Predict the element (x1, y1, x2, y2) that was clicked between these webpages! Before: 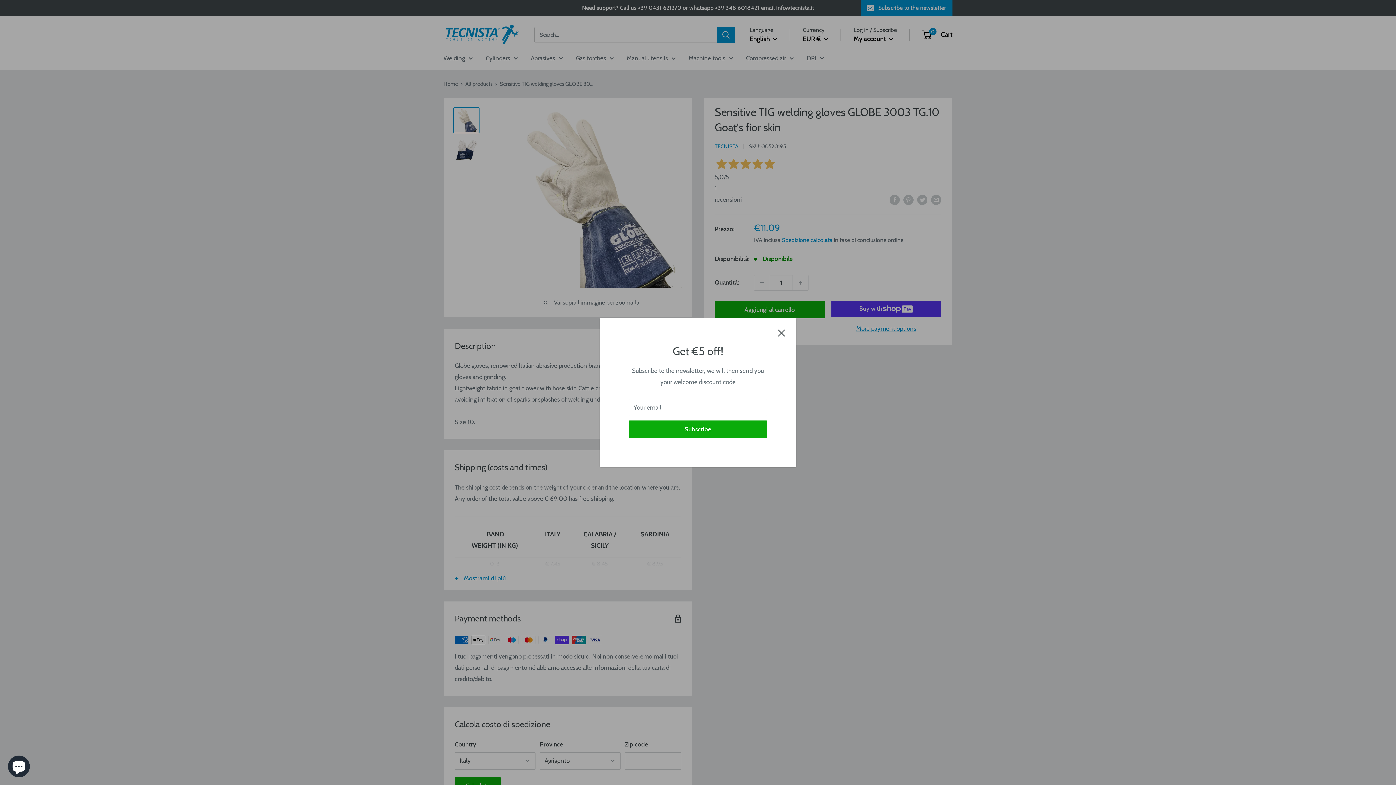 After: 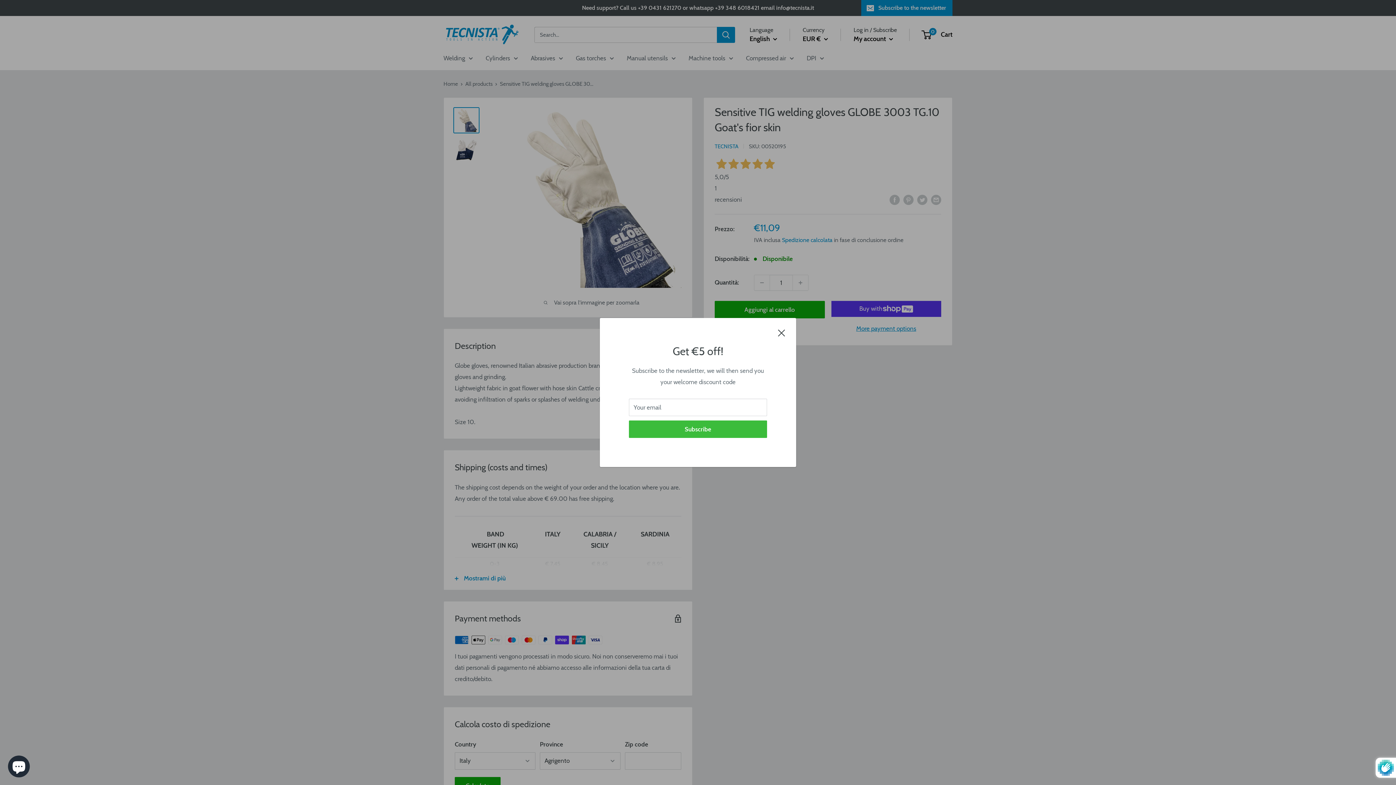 Action: label: Subscribe bbox: (629, 420, 767, 438)